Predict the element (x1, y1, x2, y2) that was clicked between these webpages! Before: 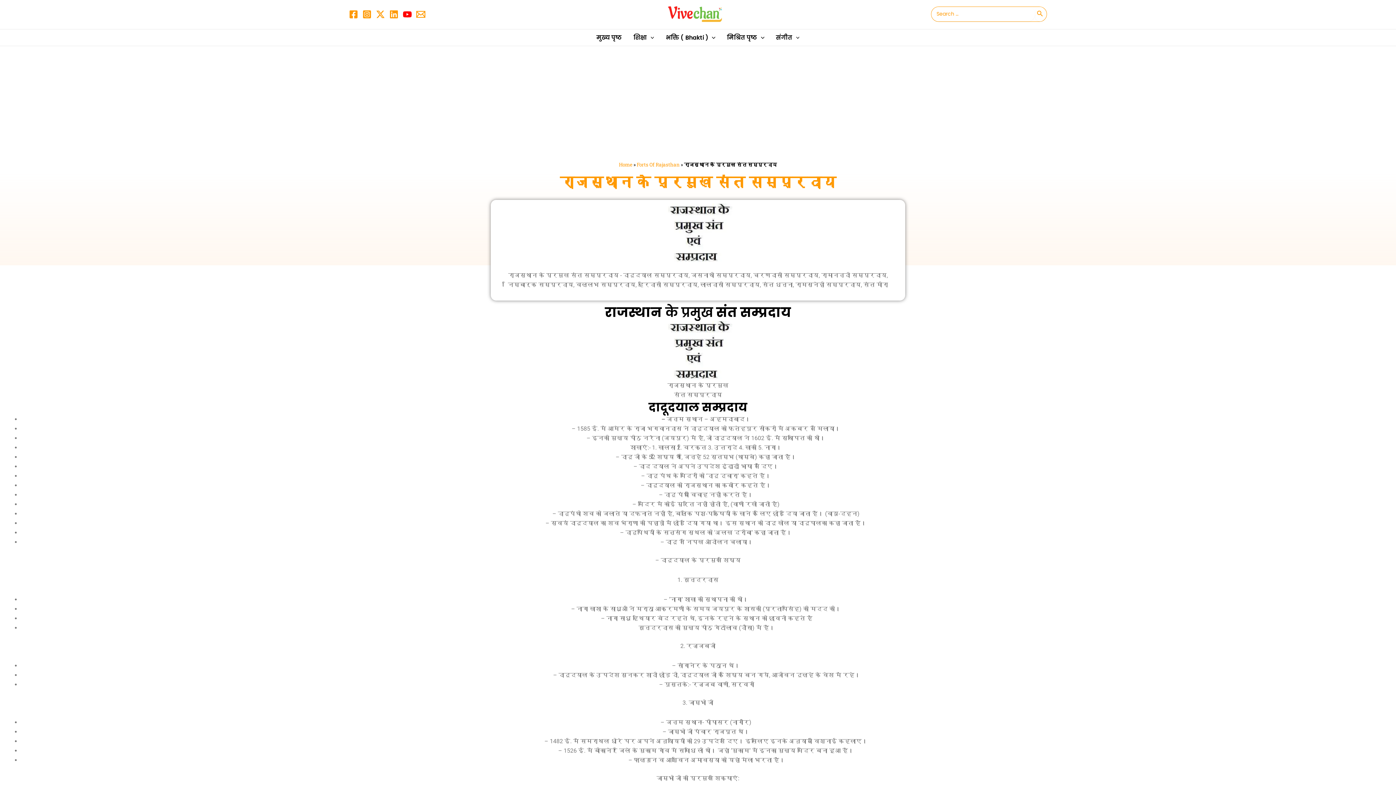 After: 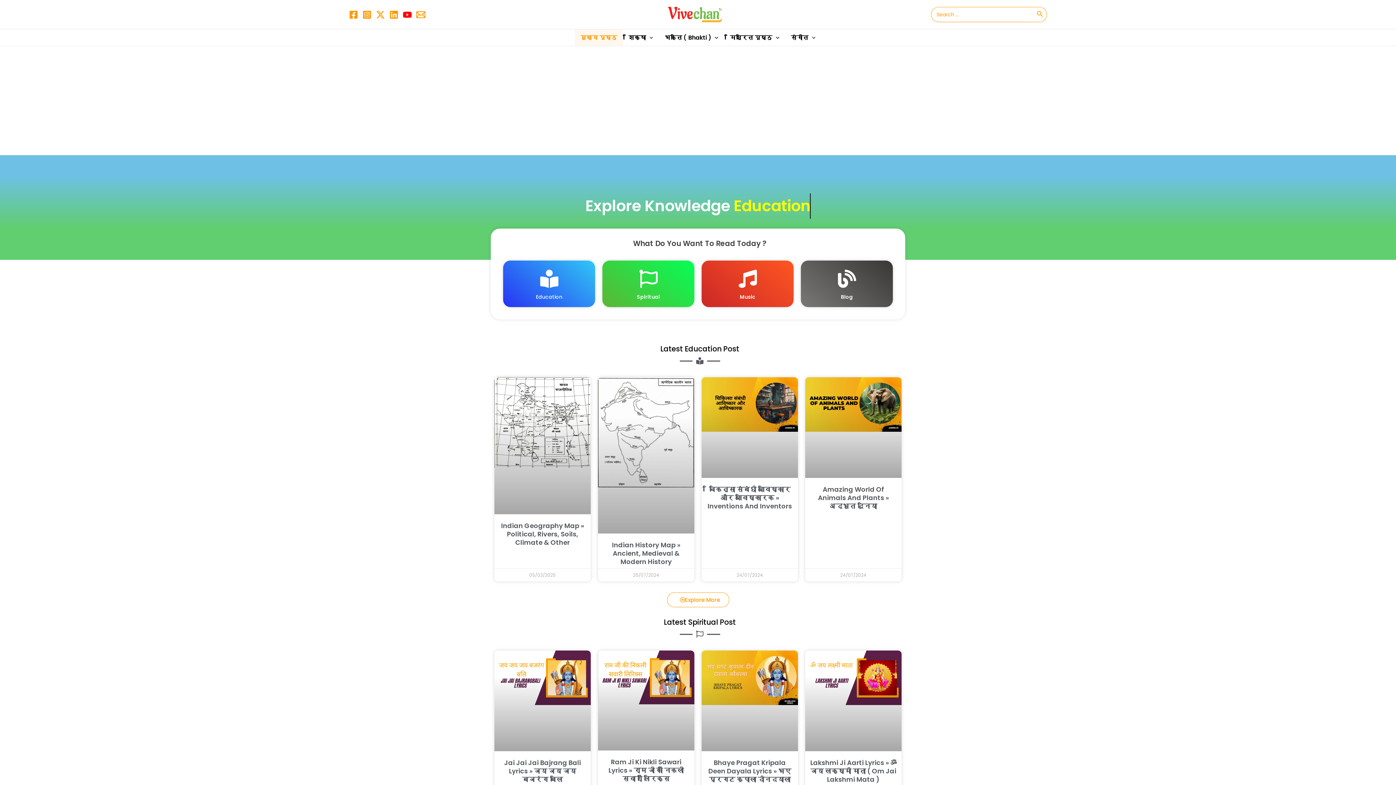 Action: bbox: (668, 9, 722, 17)